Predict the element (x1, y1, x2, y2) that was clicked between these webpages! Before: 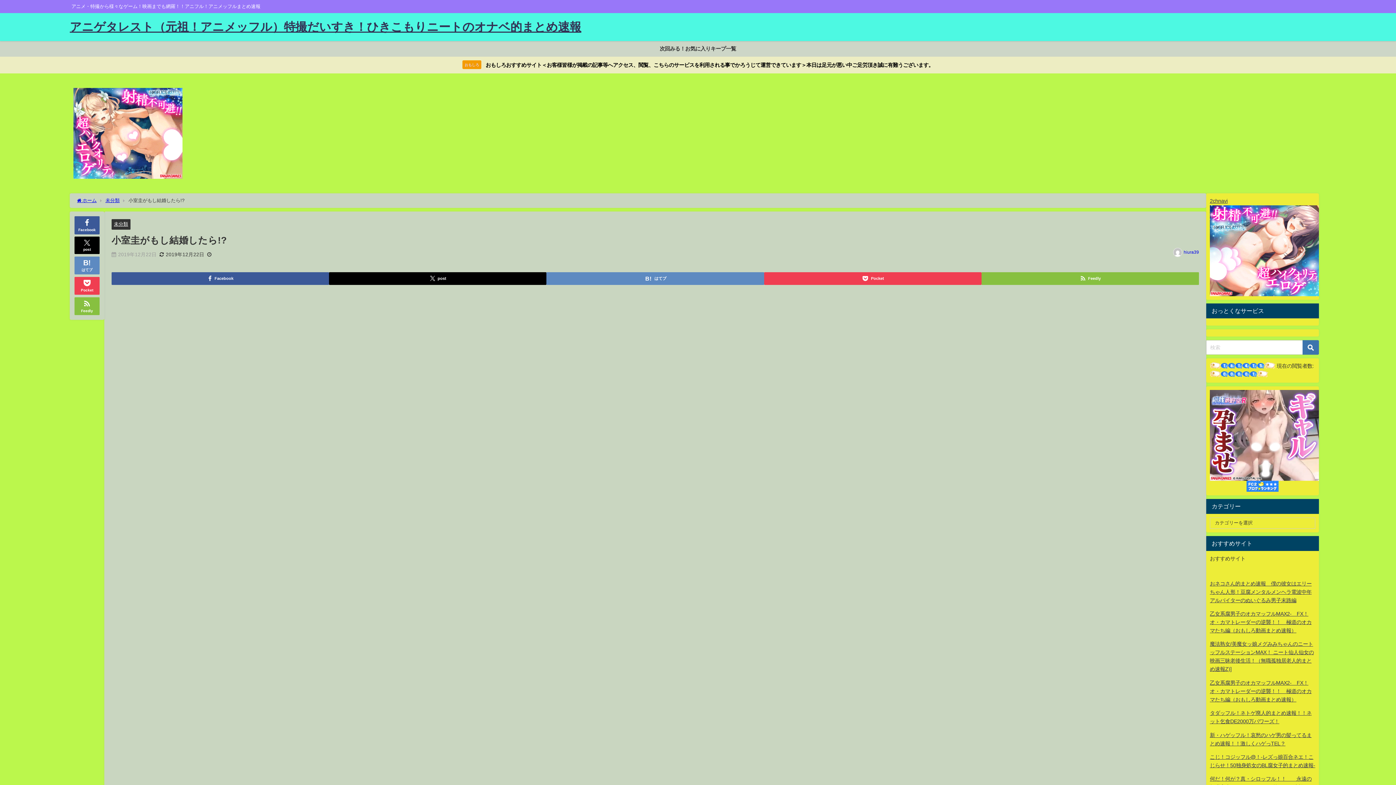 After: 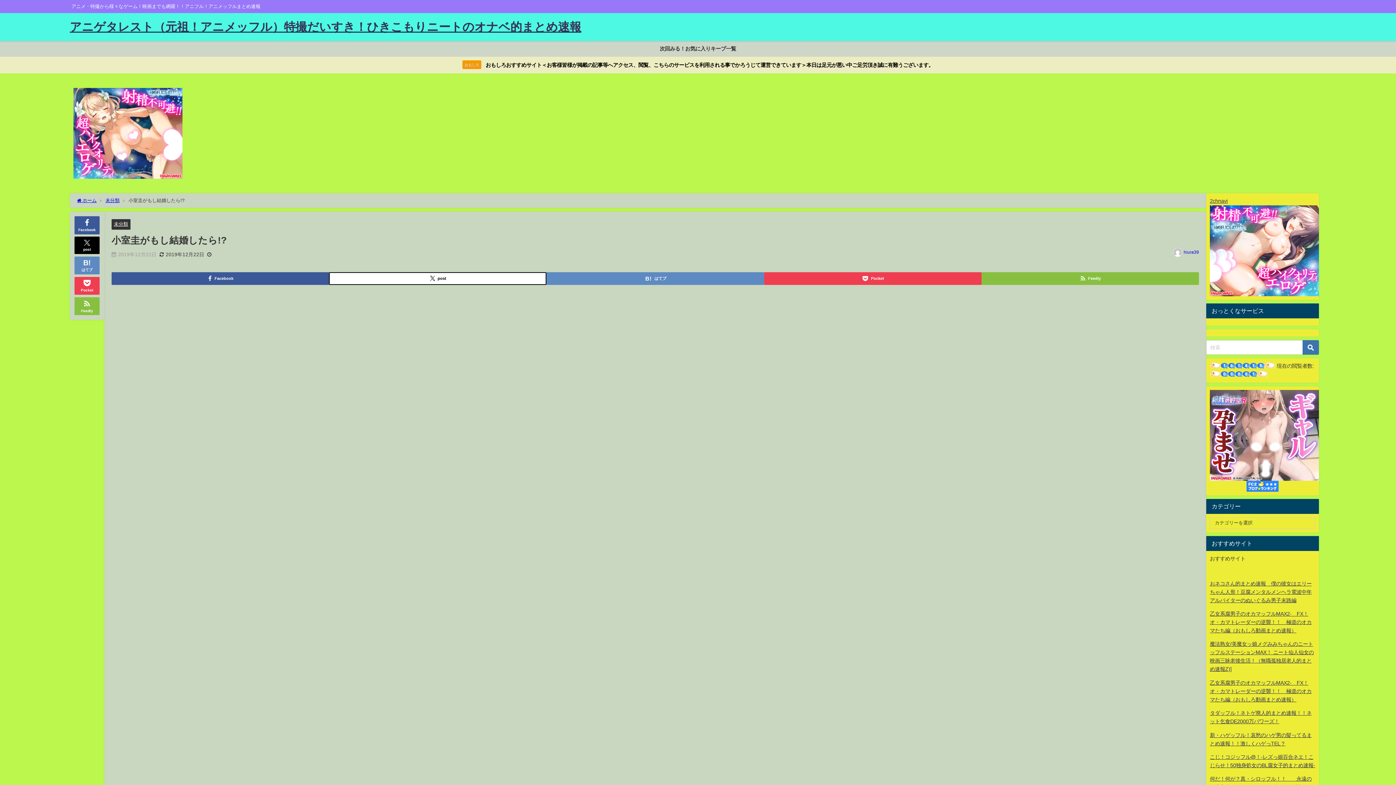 Action: label: post bbox: (329, 272, 546, 284)